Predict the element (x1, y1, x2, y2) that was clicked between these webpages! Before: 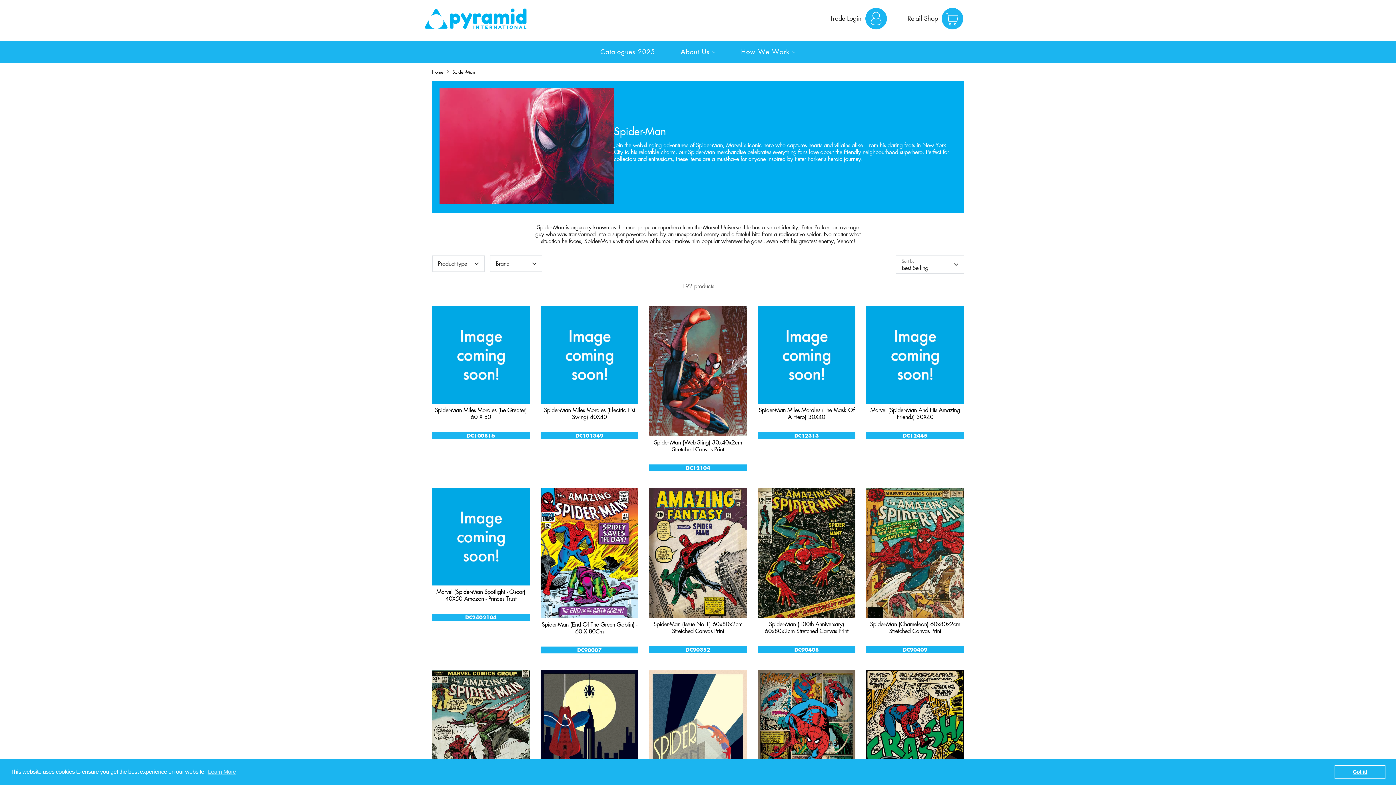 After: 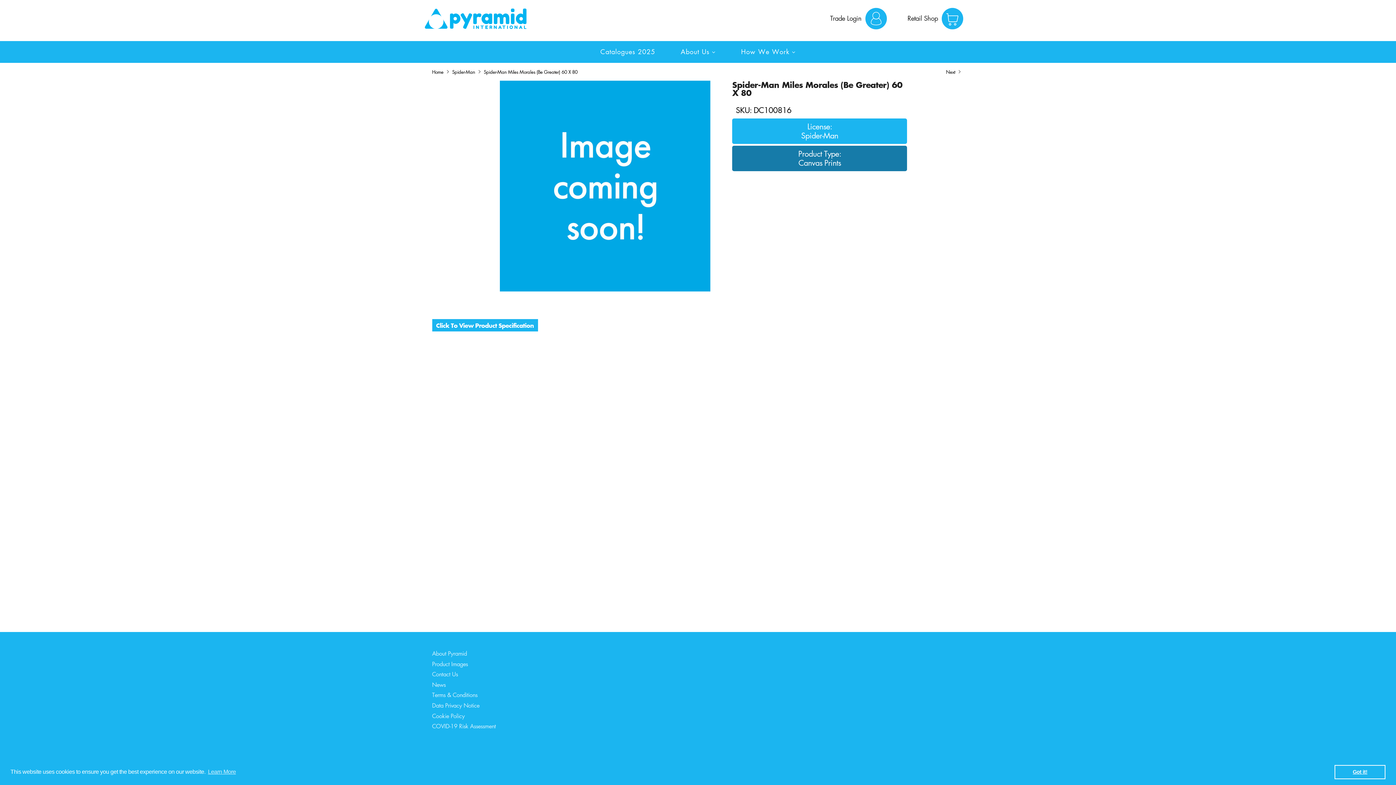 Action: bbox: (432, 306, 529, 403)